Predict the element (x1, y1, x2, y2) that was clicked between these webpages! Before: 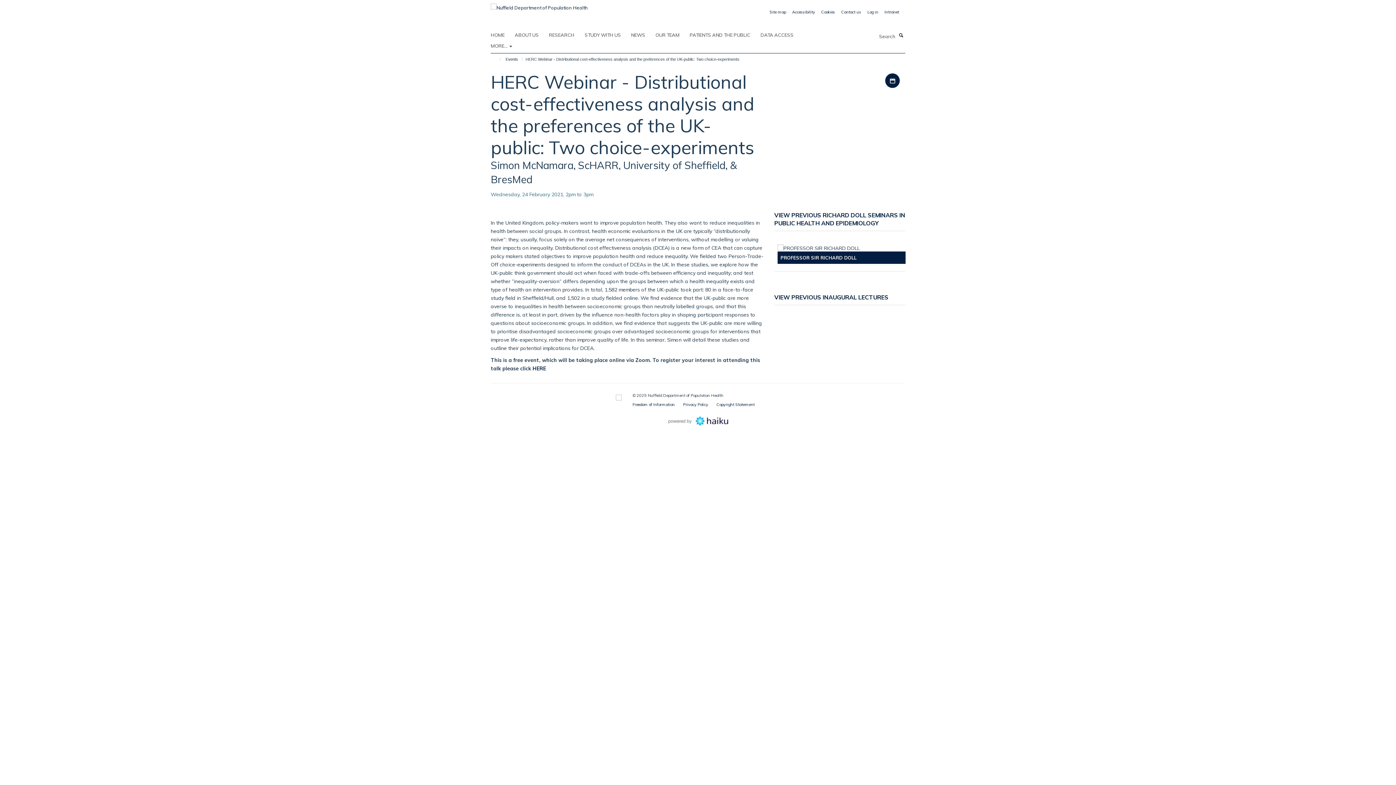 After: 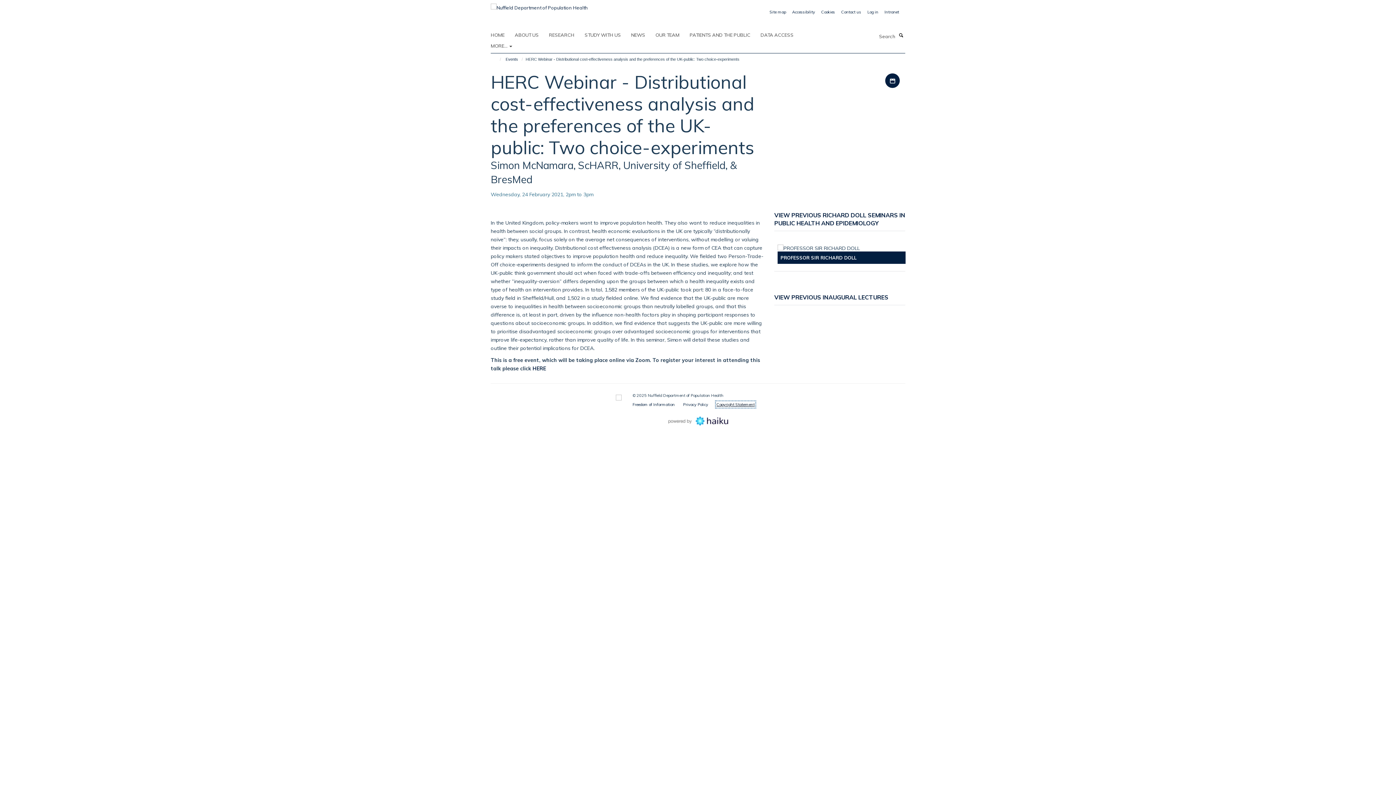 Action: label: Copyright Statement bbox: (716, 402, 754, 407)